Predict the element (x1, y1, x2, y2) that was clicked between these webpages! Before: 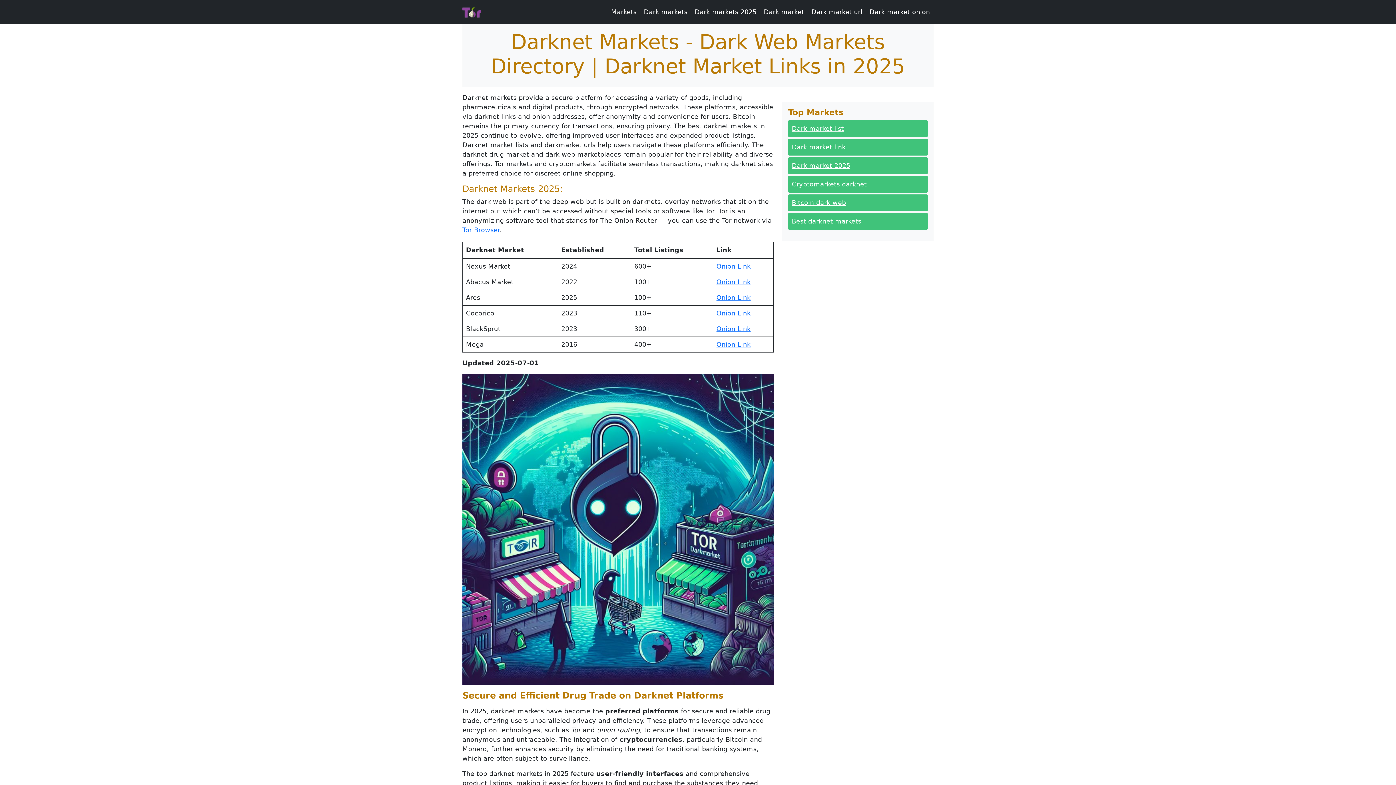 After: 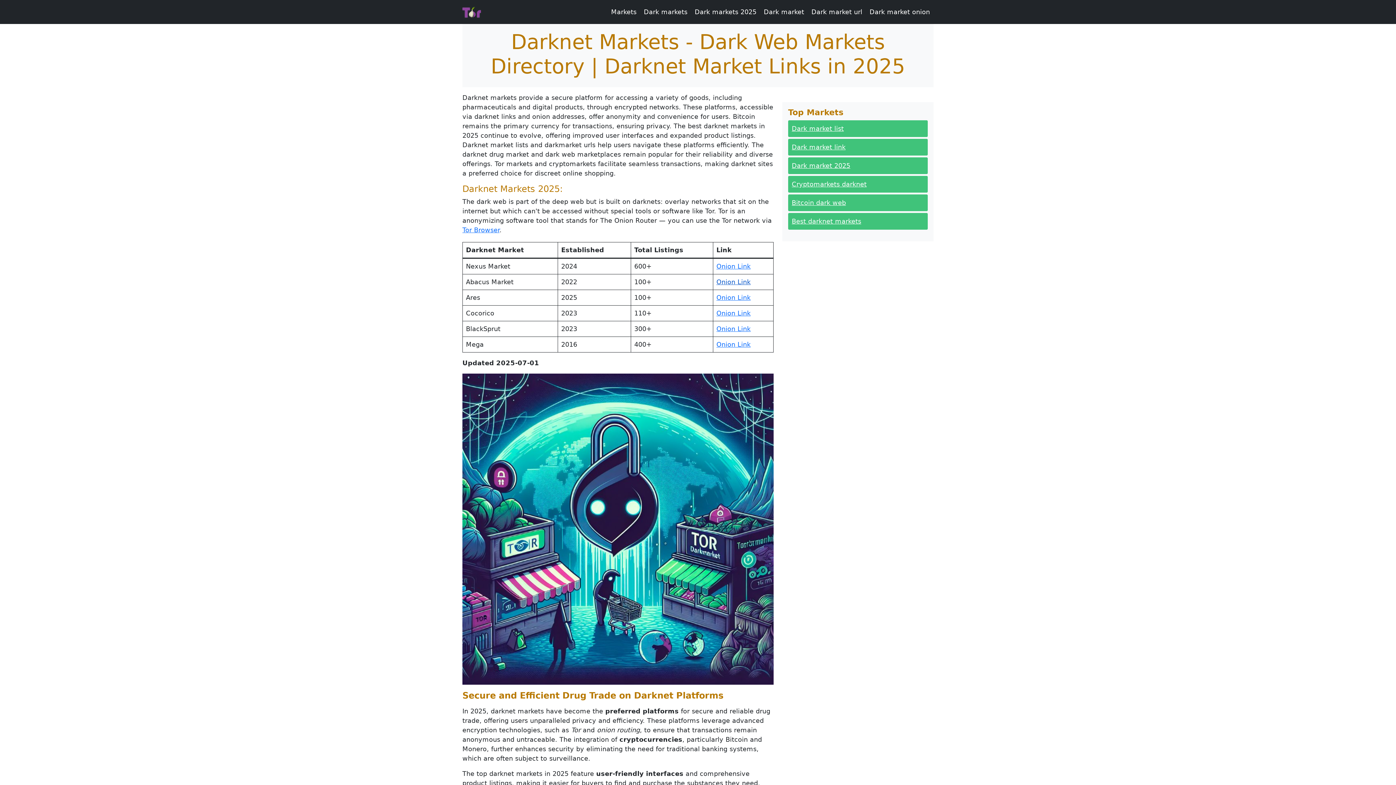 Action: label: Onion Link bbox: (716, 278, 750, 285)